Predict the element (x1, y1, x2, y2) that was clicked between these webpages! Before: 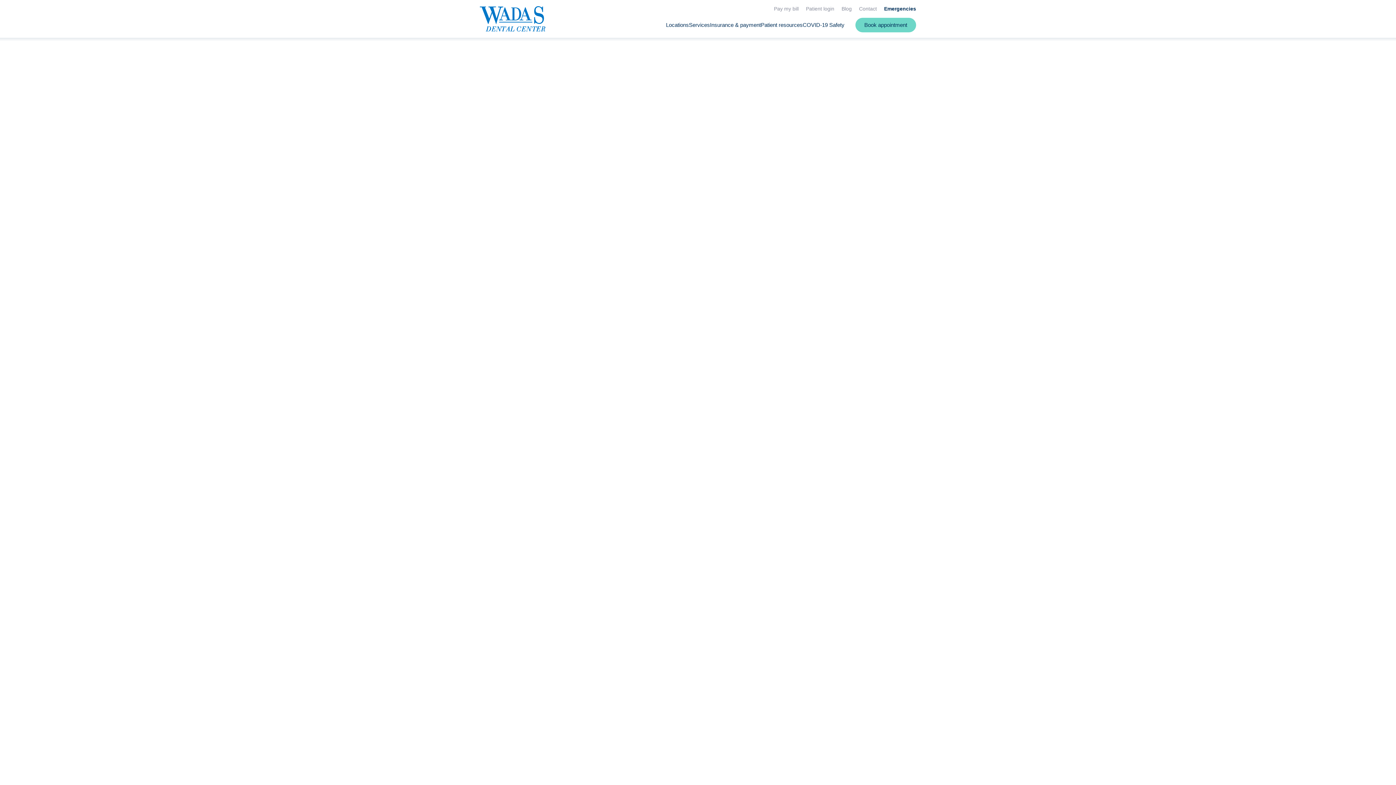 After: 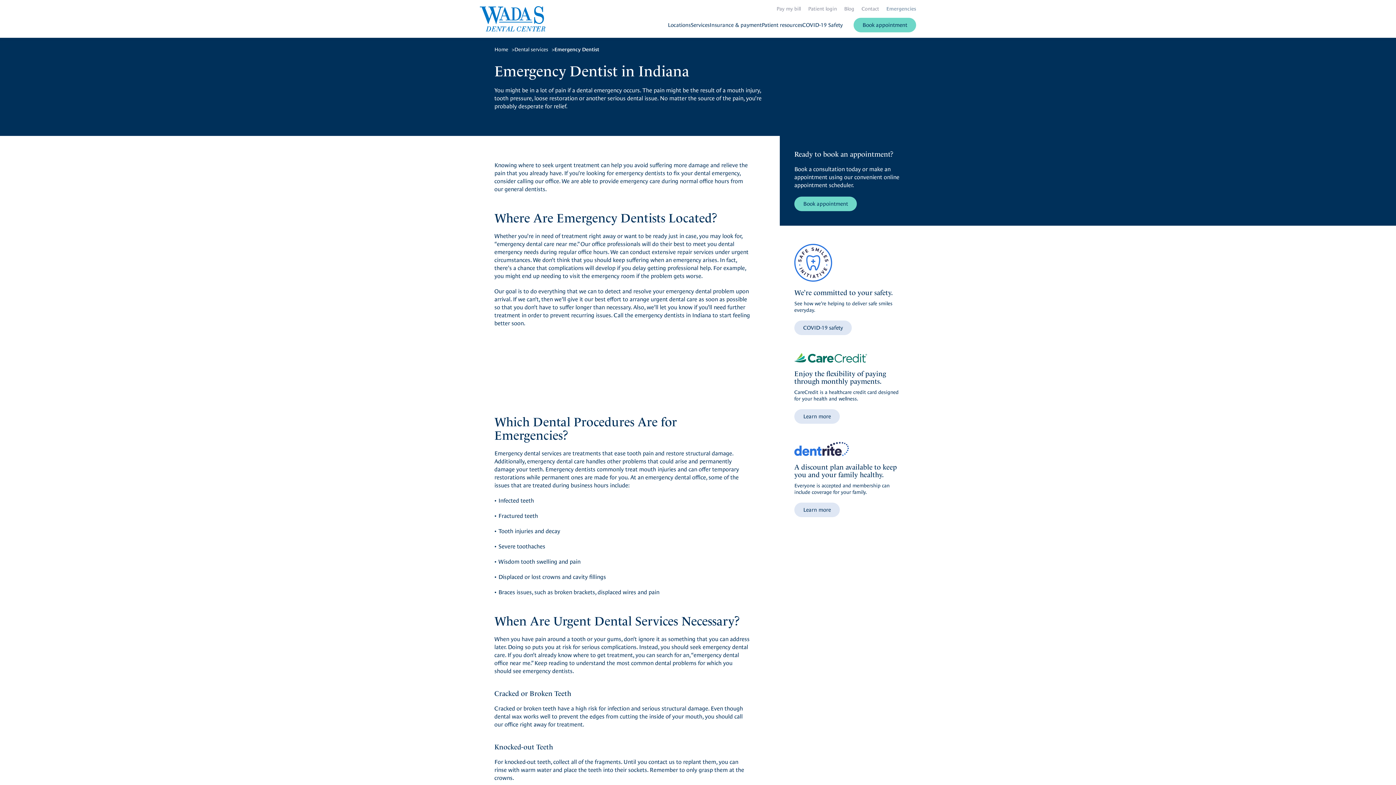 Action: bbox: (884, 5, 916, 12) label: Emergencies